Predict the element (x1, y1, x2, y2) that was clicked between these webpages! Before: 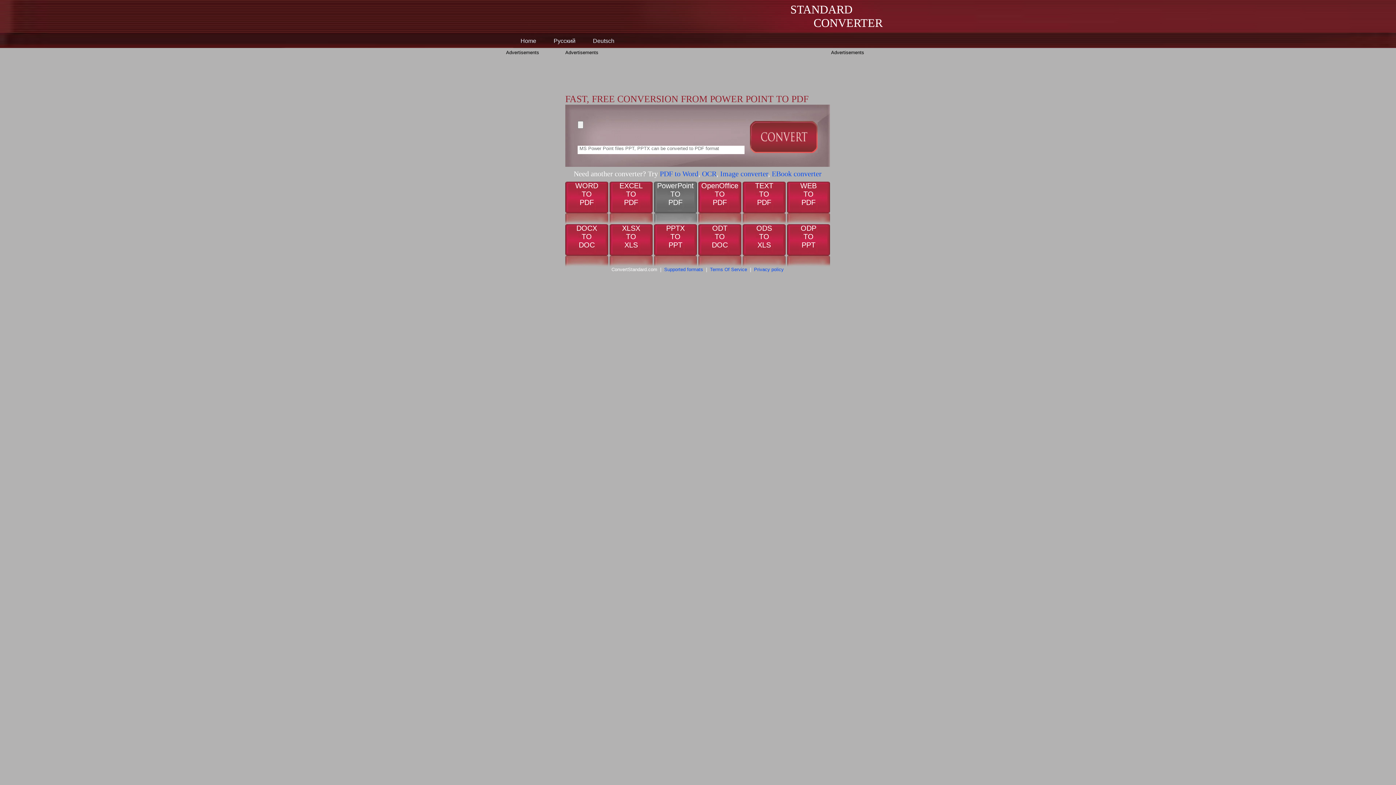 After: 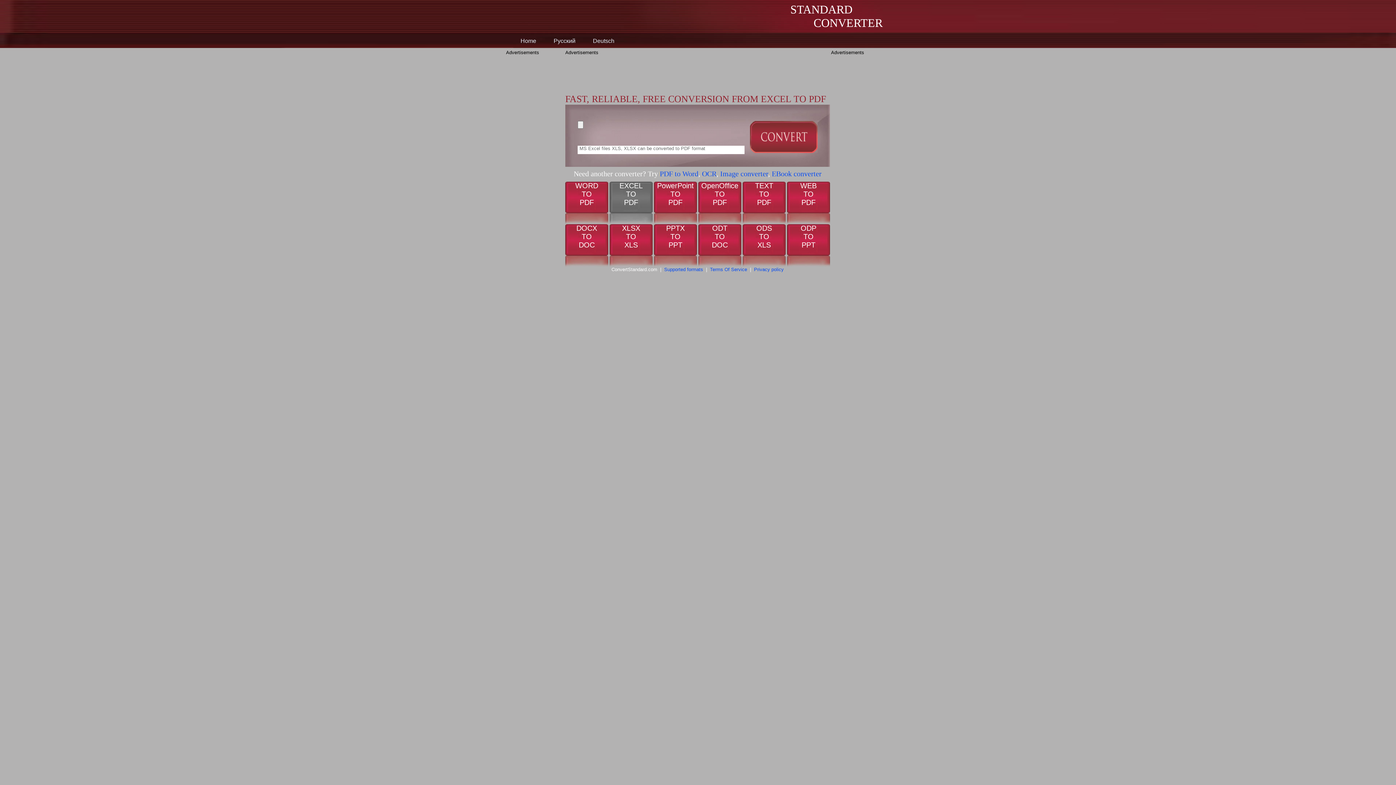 Action: bbox: (609, 200, 652, 206) label: EXCEL
TO
PDF